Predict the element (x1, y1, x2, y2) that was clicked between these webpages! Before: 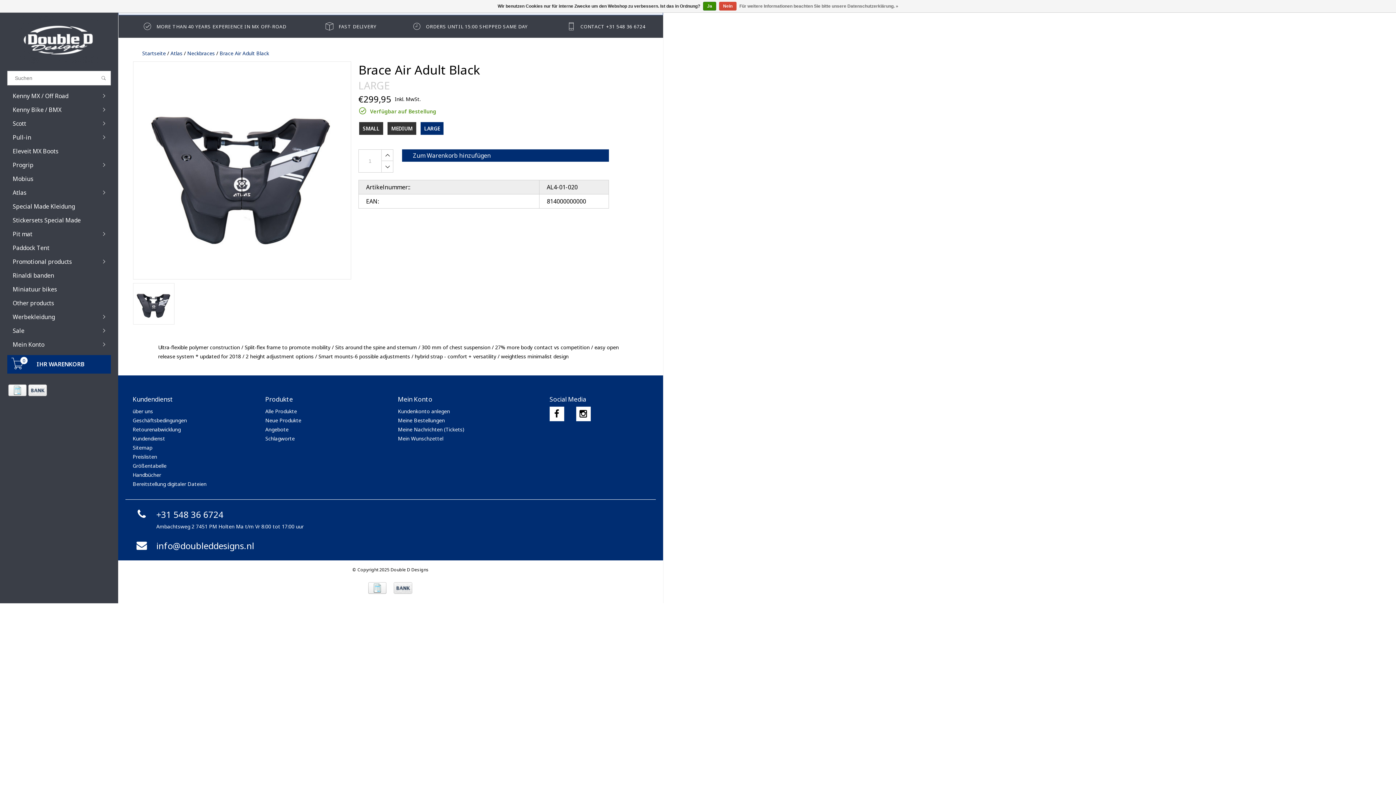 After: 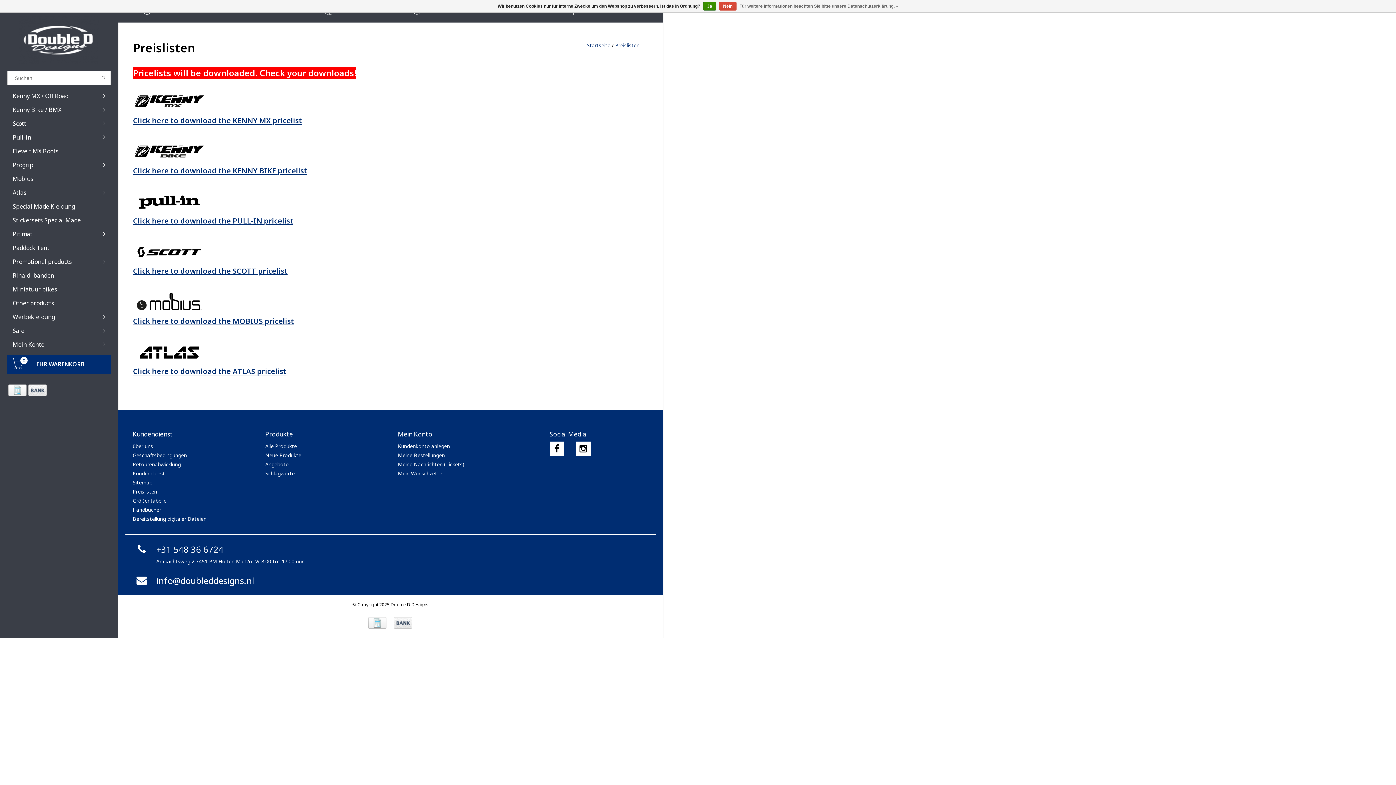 Action: bbox: (132, 452, 250, 461) label: Preislisten